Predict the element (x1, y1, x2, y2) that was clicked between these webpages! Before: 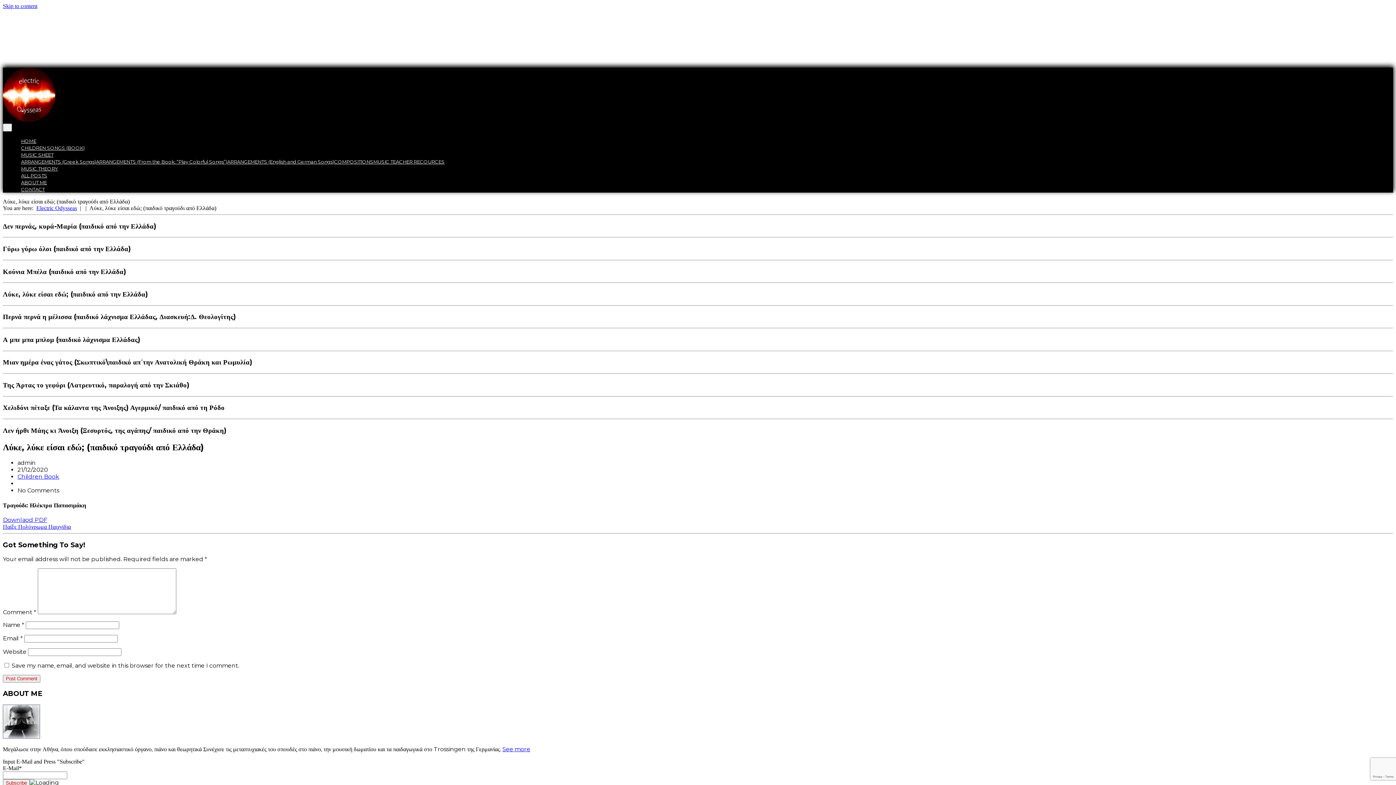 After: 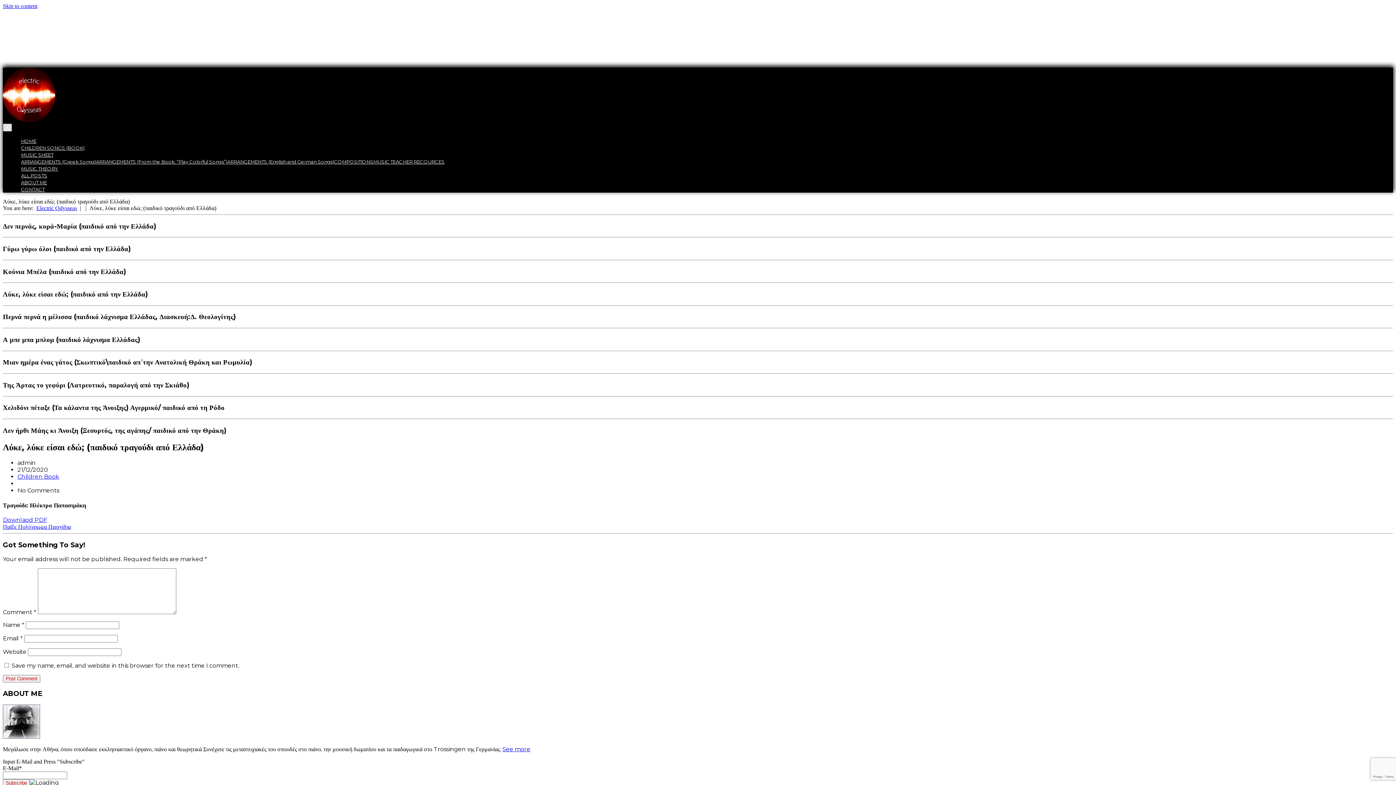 Action: bbox: (2, 123, 12, 131) label: Toggle navigation